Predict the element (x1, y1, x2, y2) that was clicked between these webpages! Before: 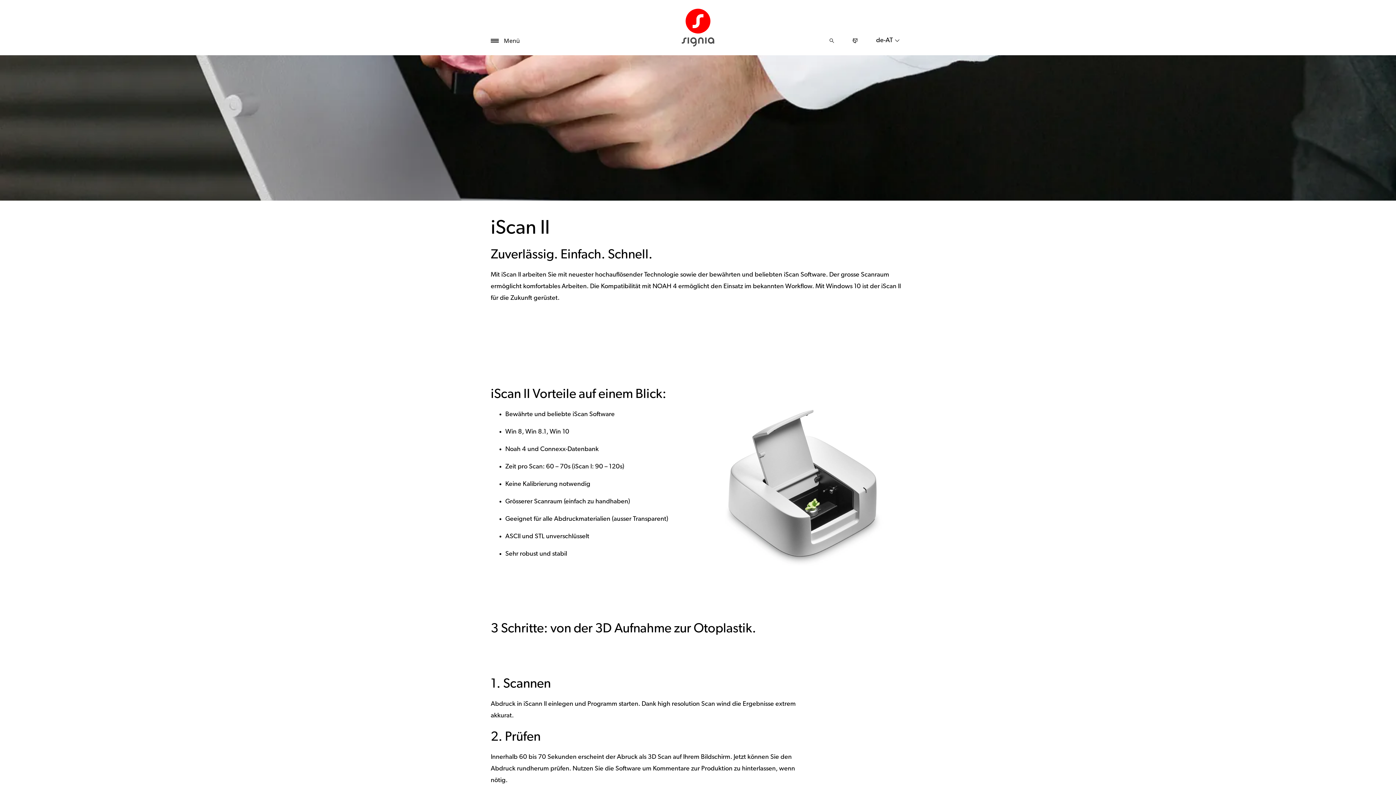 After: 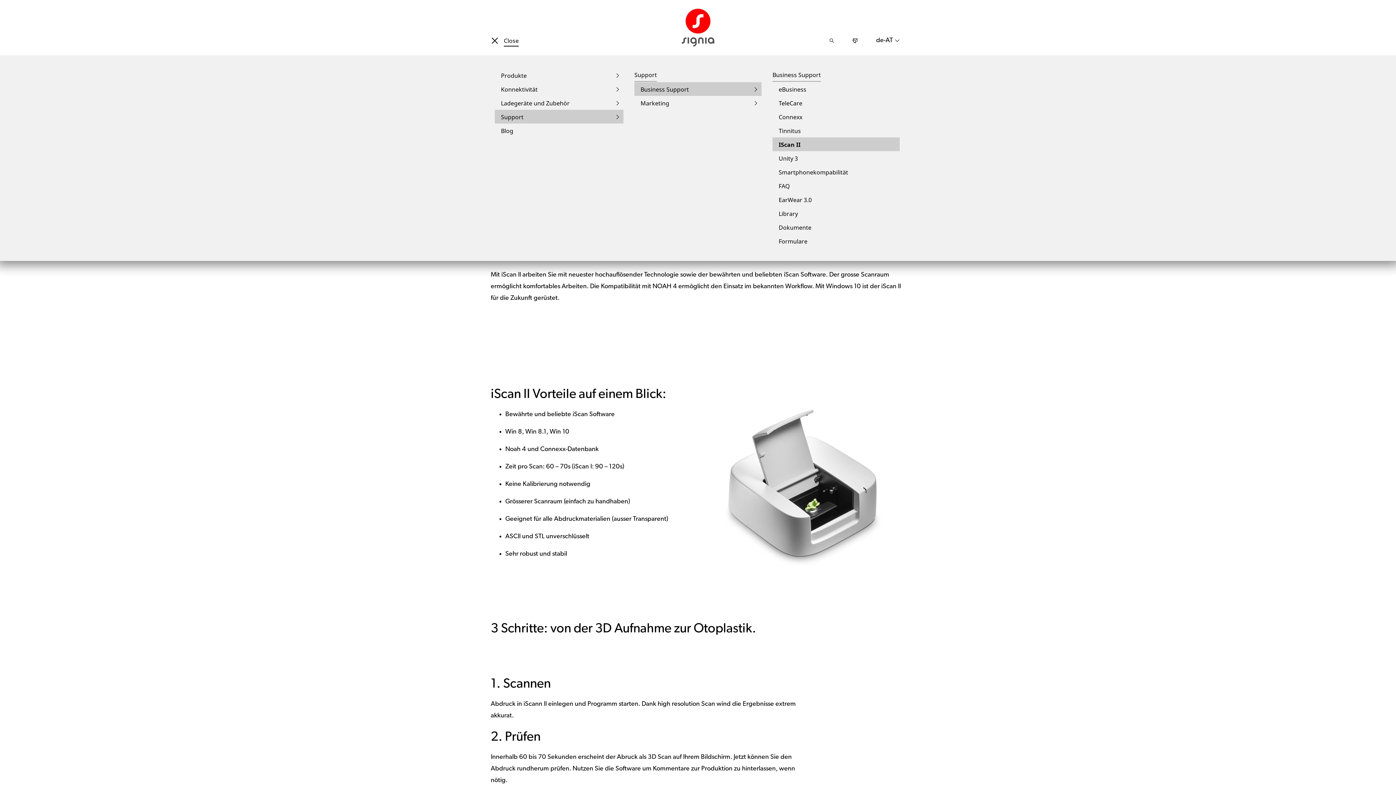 Action: bbox: (490, 35, 520, 46) label: Menü